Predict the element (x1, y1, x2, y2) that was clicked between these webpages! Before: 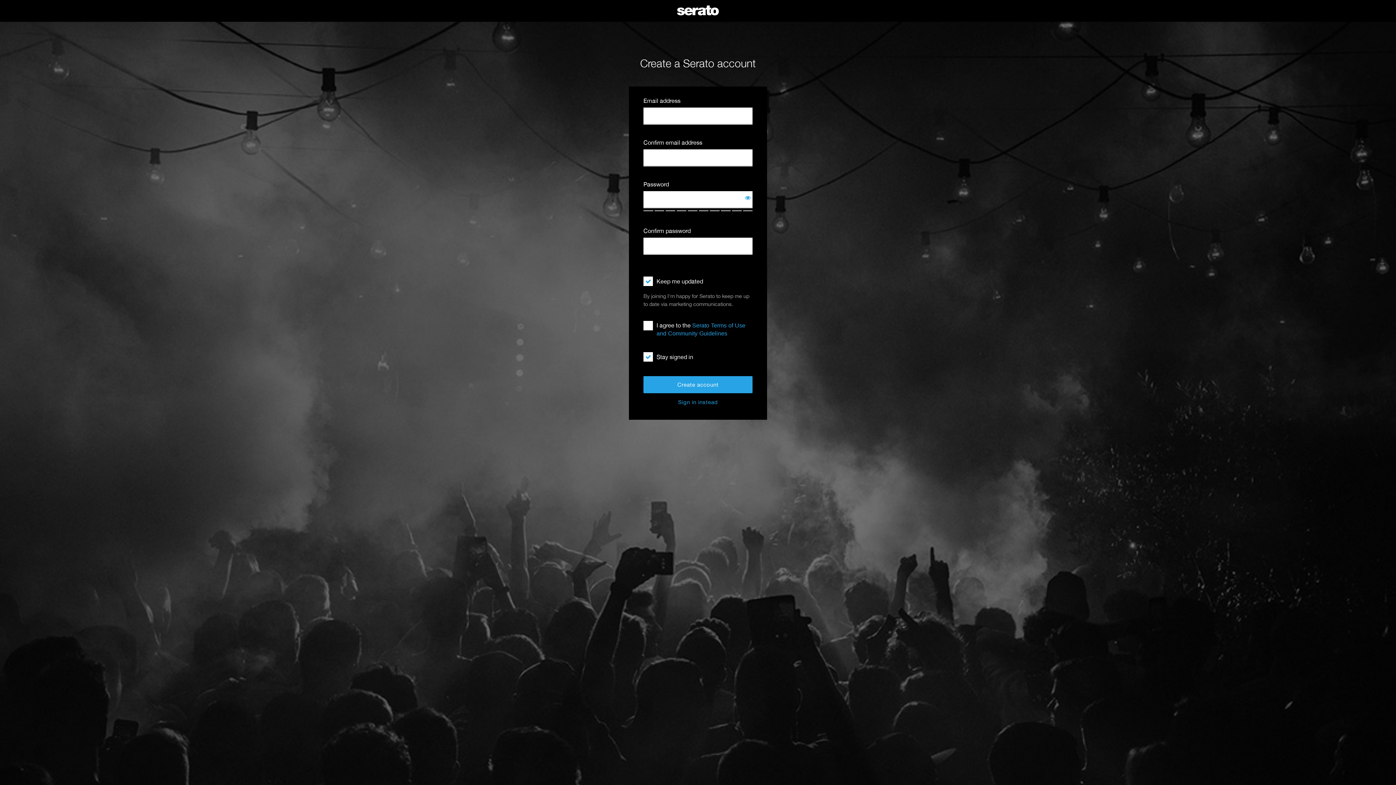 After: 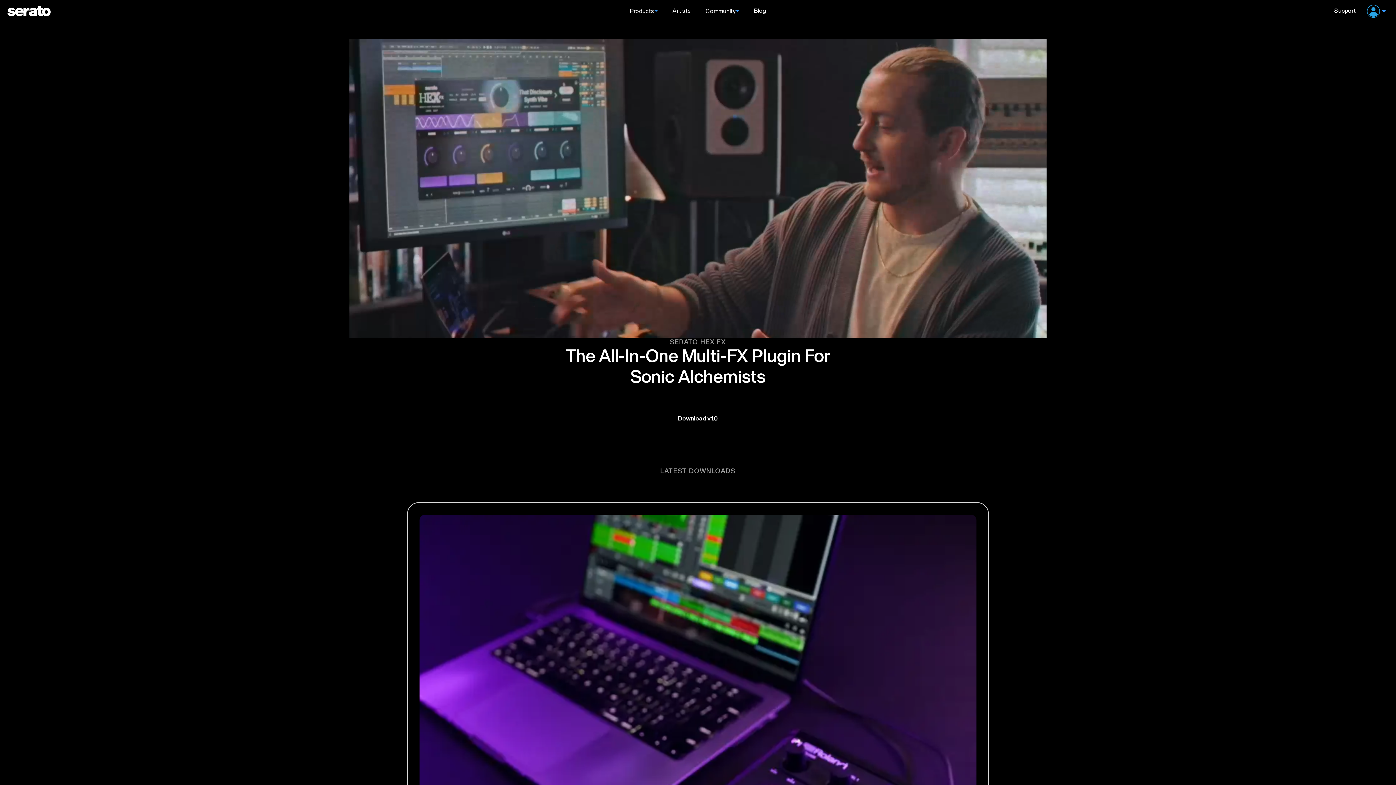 Action: bbox: (676, 4, 720, 17)